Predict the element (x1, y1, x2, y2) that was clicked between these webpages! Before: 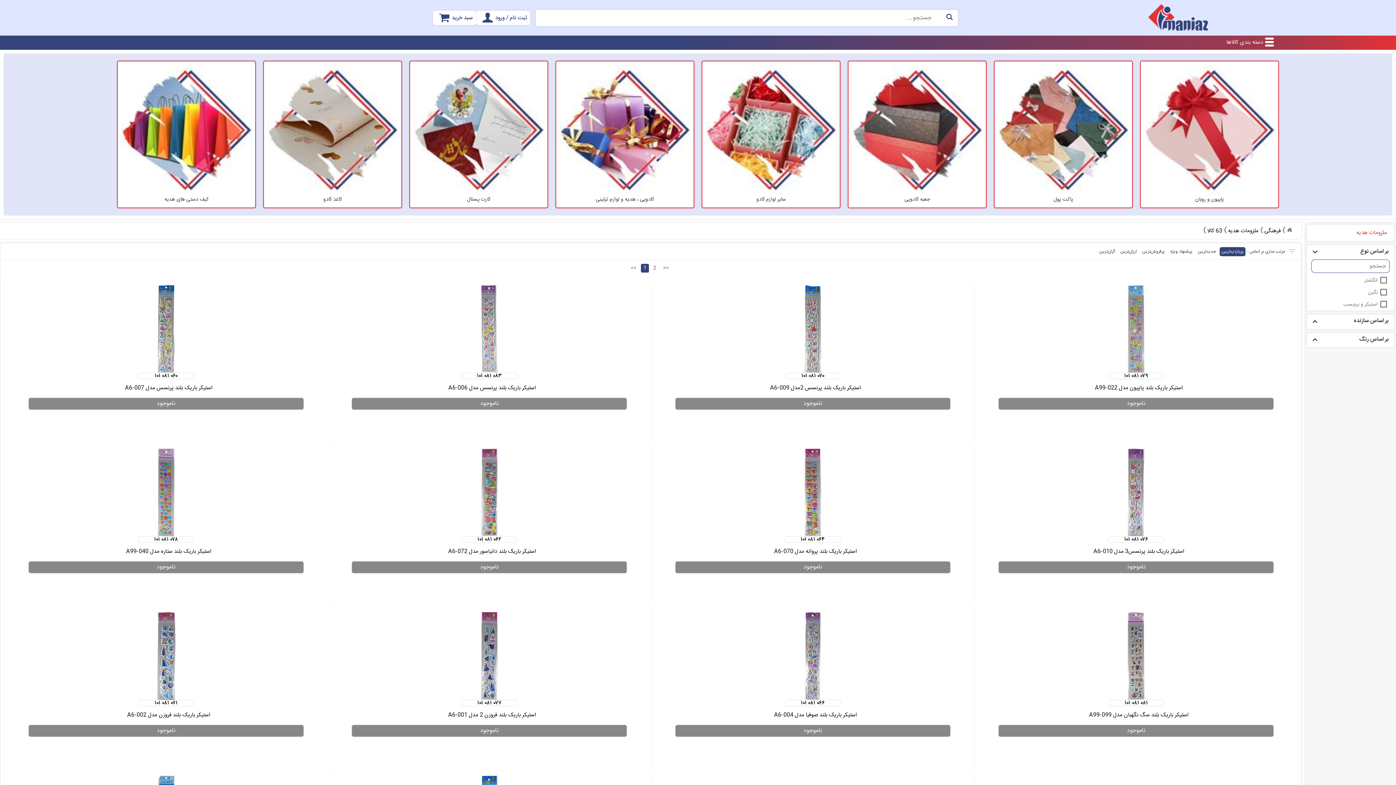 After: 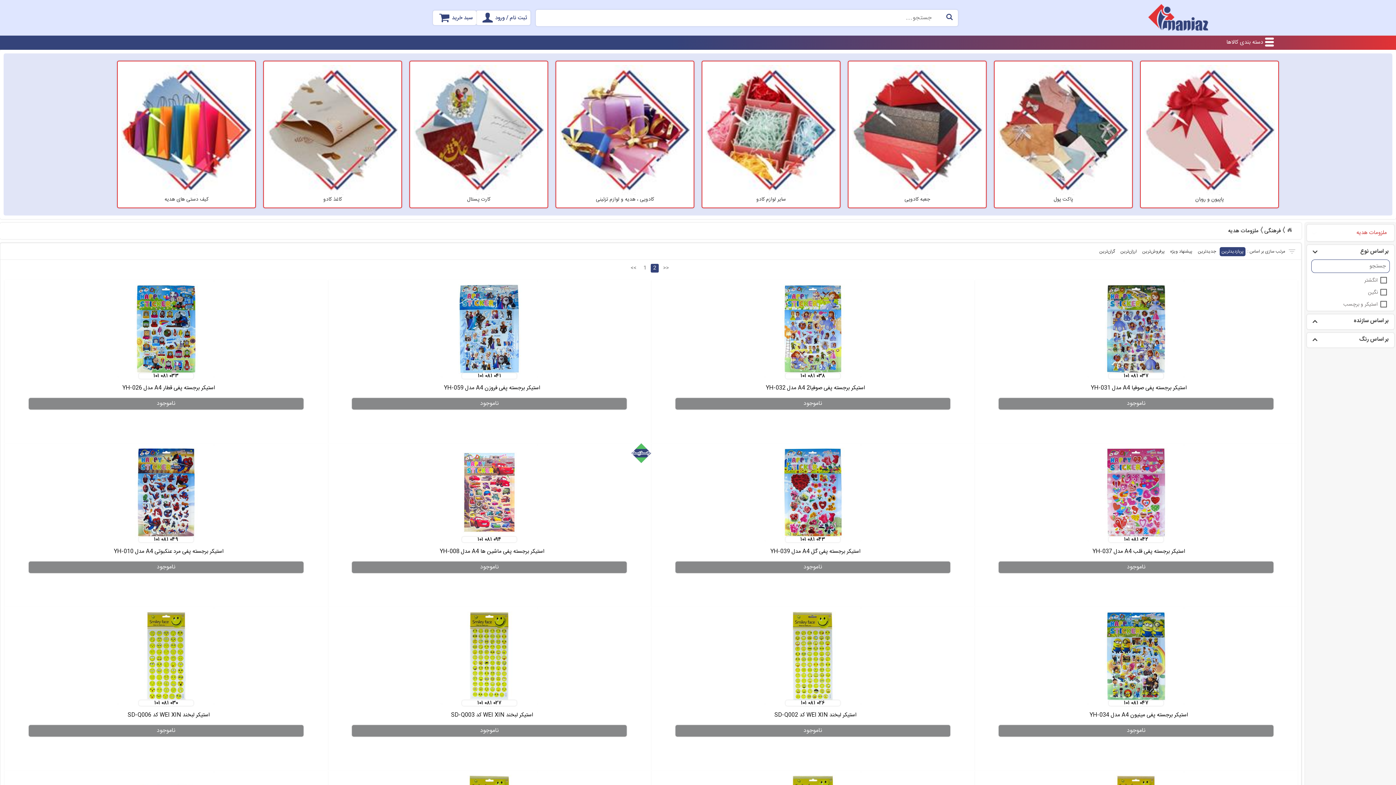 Action: label: 2 bbox: (650, 263, 658, 272)